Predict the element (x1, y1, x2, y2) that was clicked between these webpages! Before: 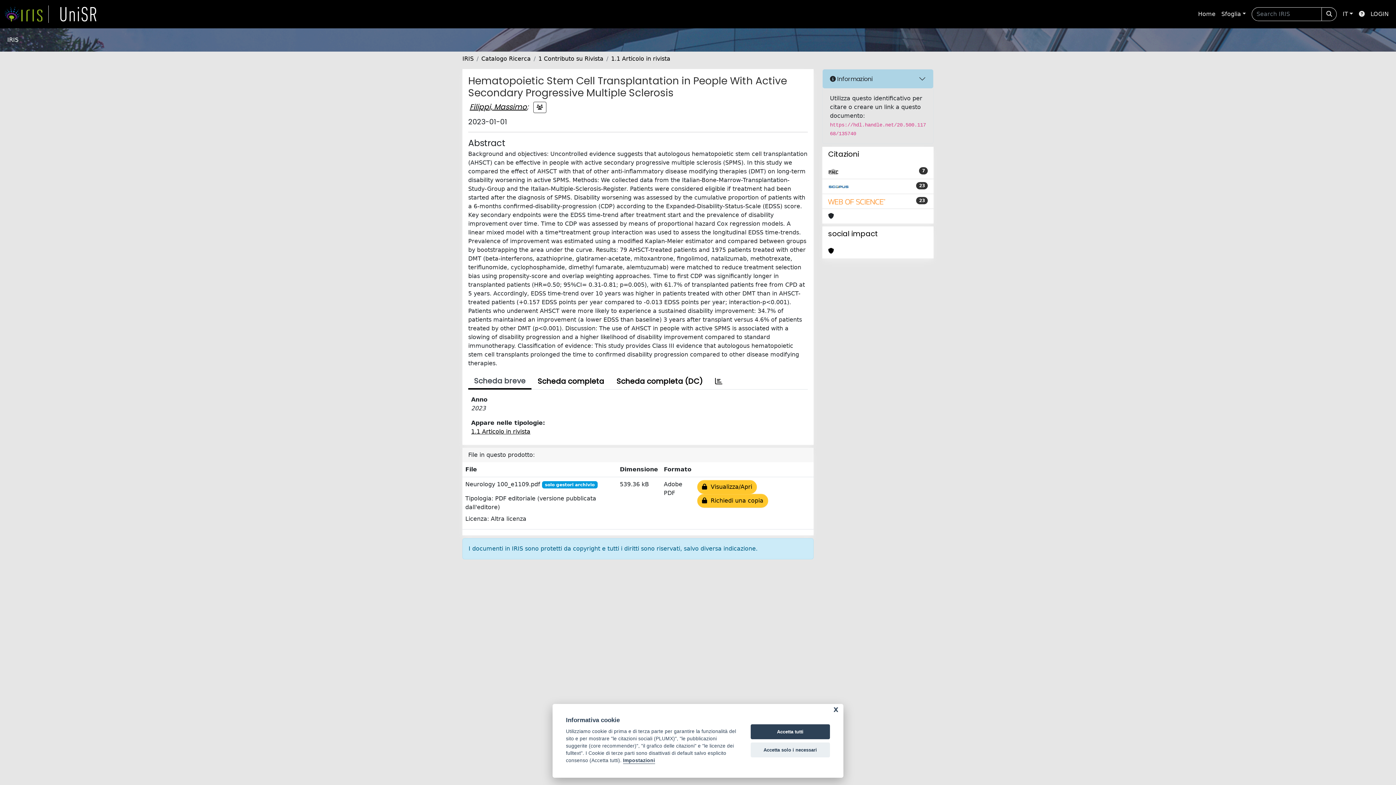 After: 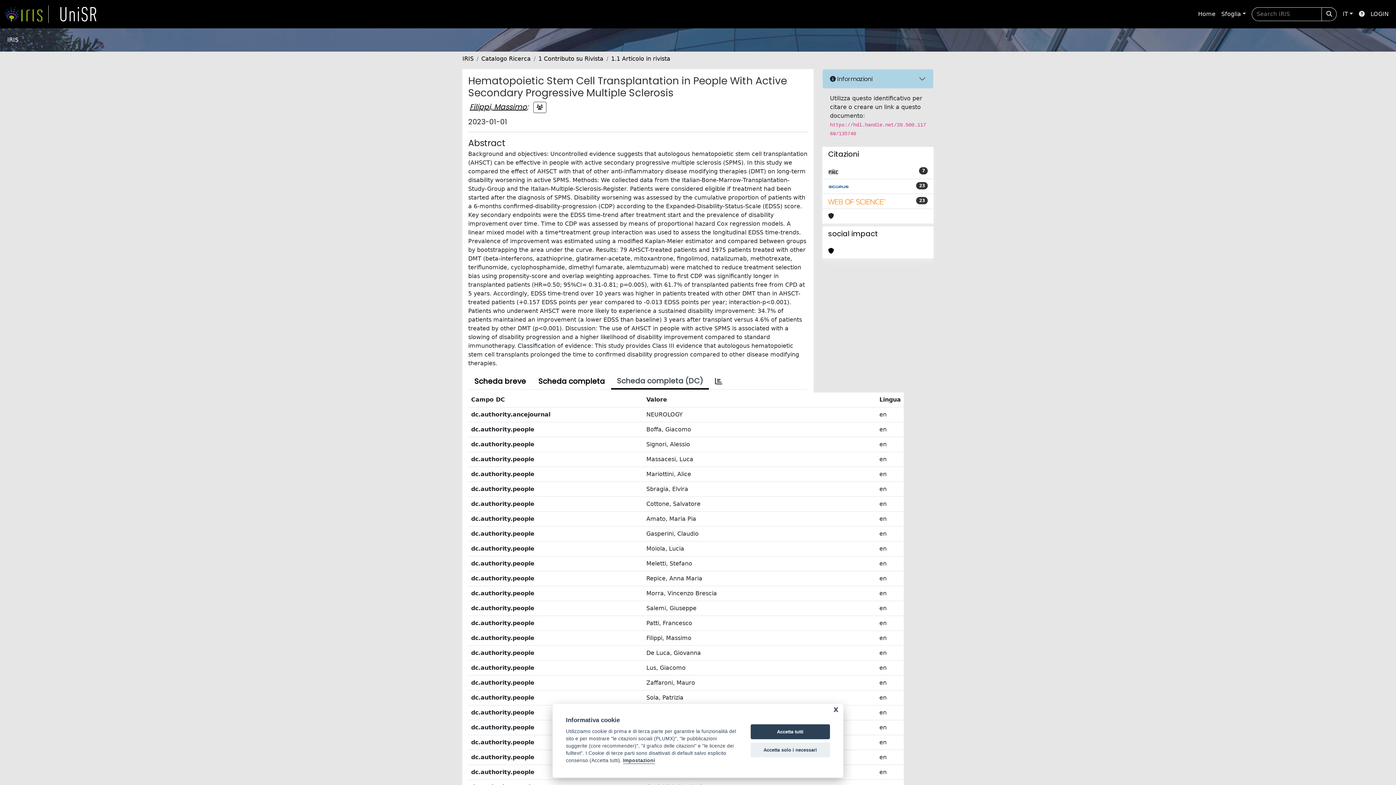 Action: label: Scheda completa (DC) bbox: (610, 373, 709, 389)